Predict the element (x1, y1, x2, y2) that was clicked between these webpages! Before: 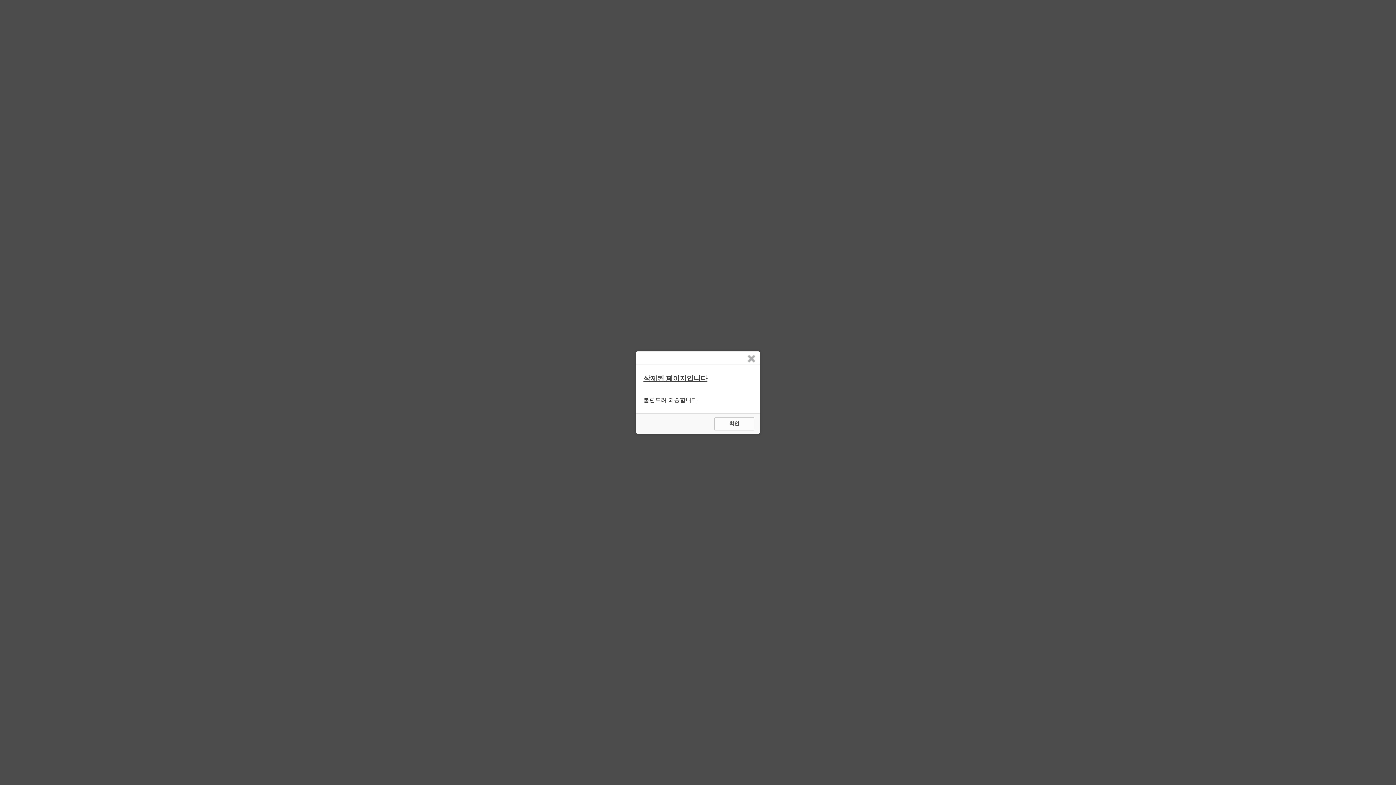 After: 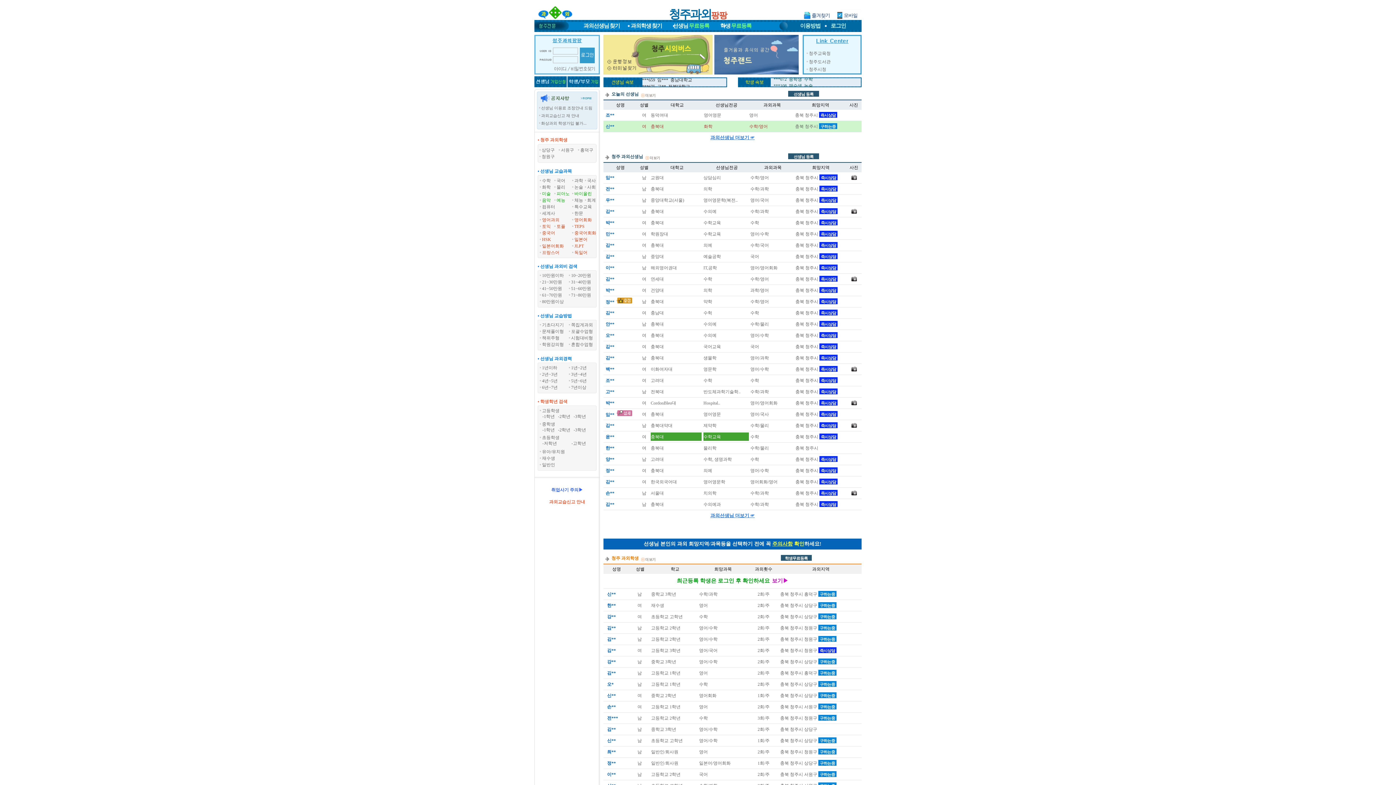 Action: bbox: (746, 354, 756, 363)